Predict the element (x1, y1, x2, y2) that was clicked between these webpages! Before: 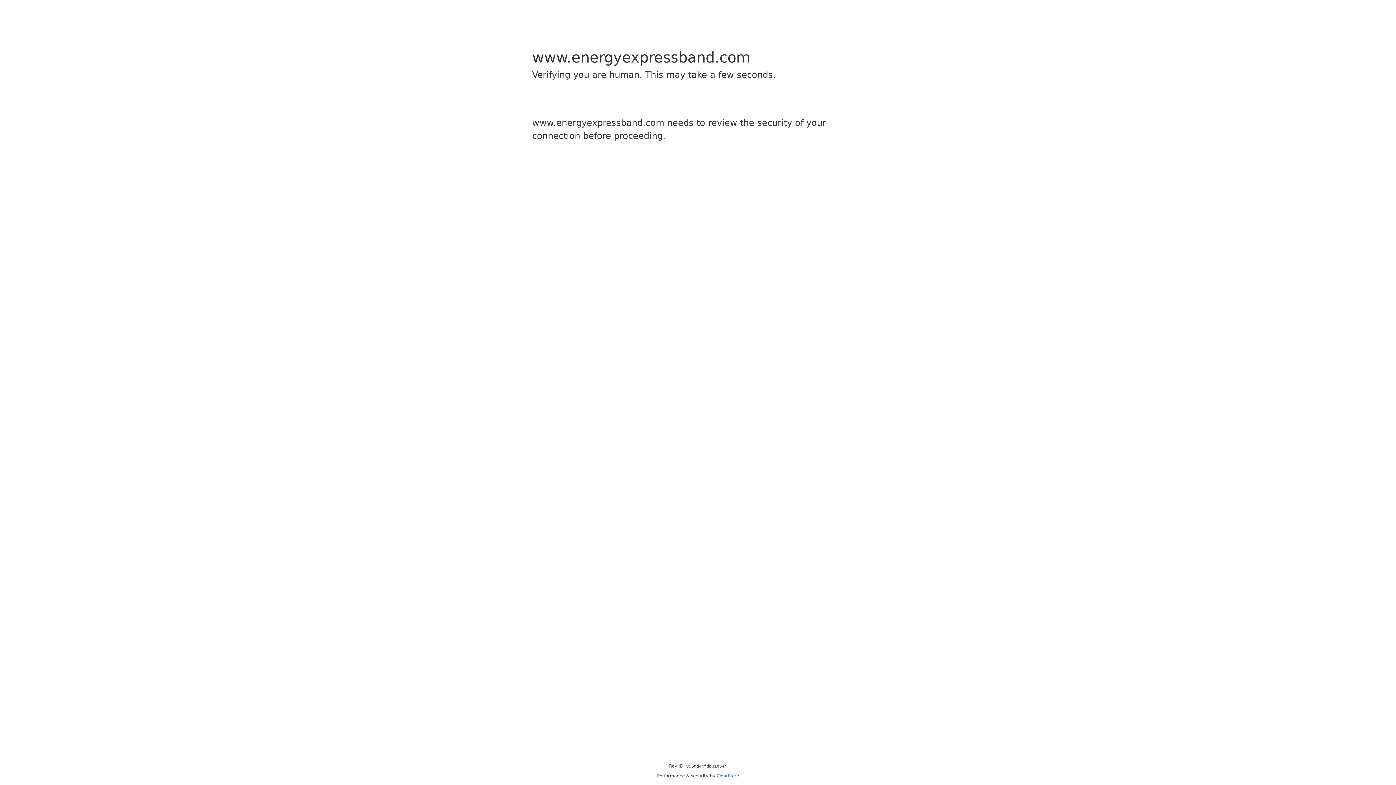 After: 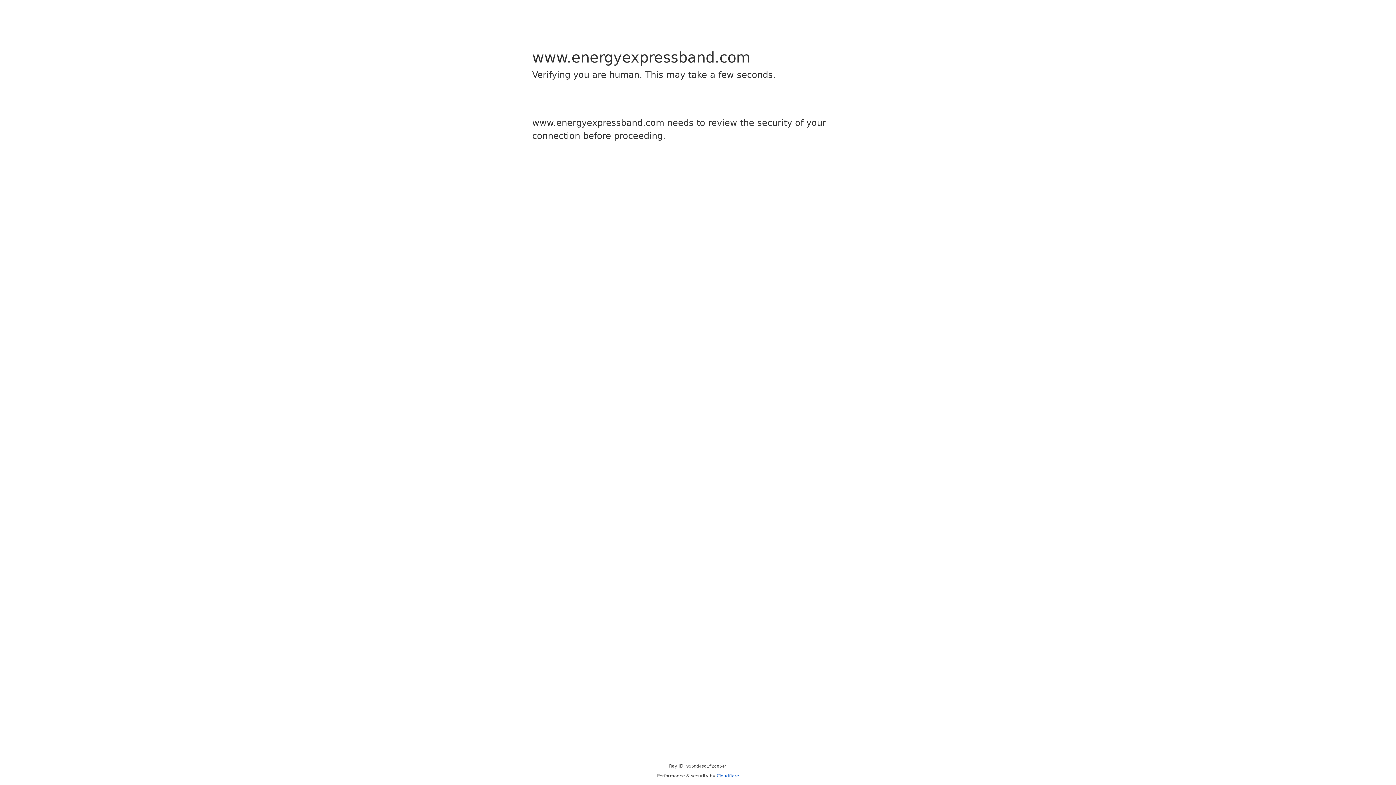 Action: bbox: (716, 773, 739, 778) label: Cloudflare